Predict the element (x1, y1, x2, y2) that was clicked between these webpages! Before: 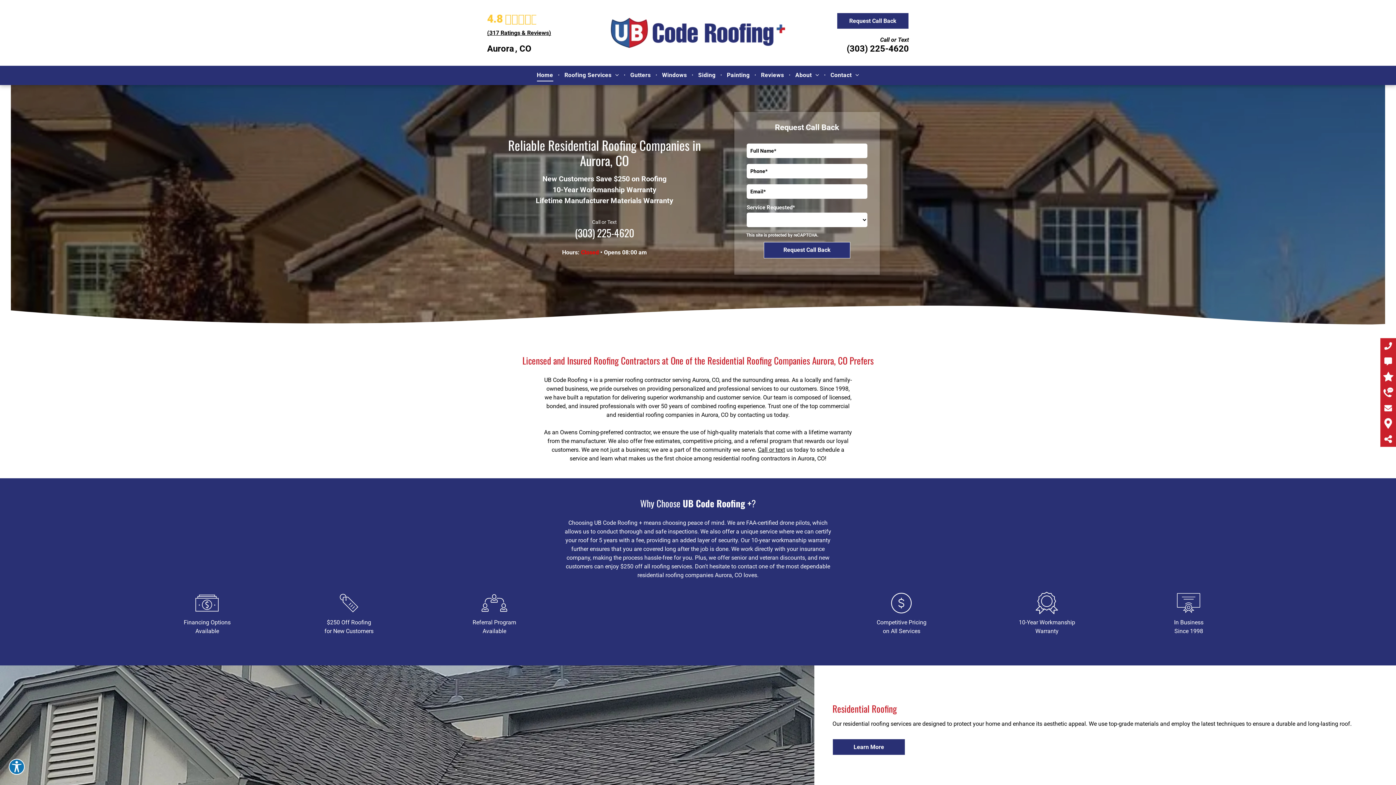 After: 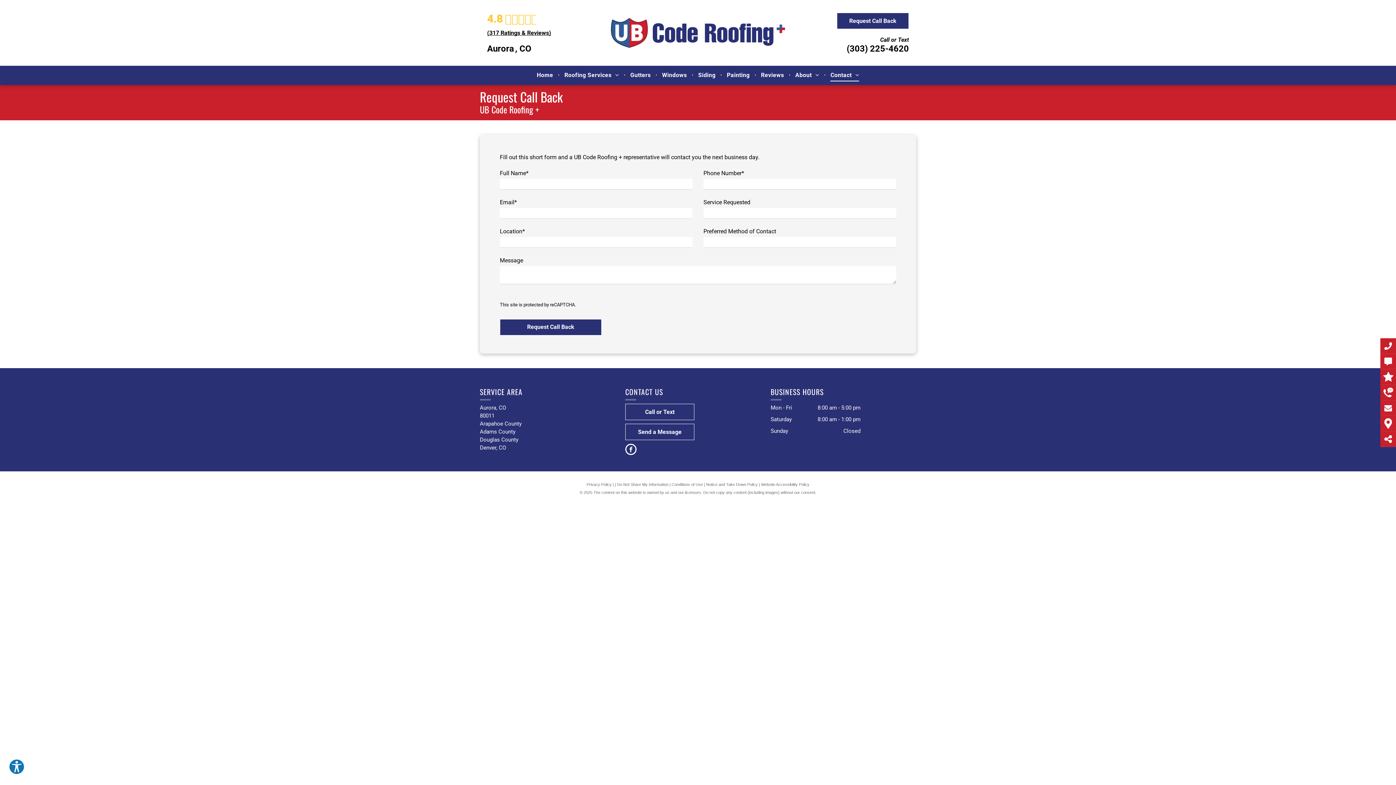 Action: bbox: (1380, 387, 1396, 397)